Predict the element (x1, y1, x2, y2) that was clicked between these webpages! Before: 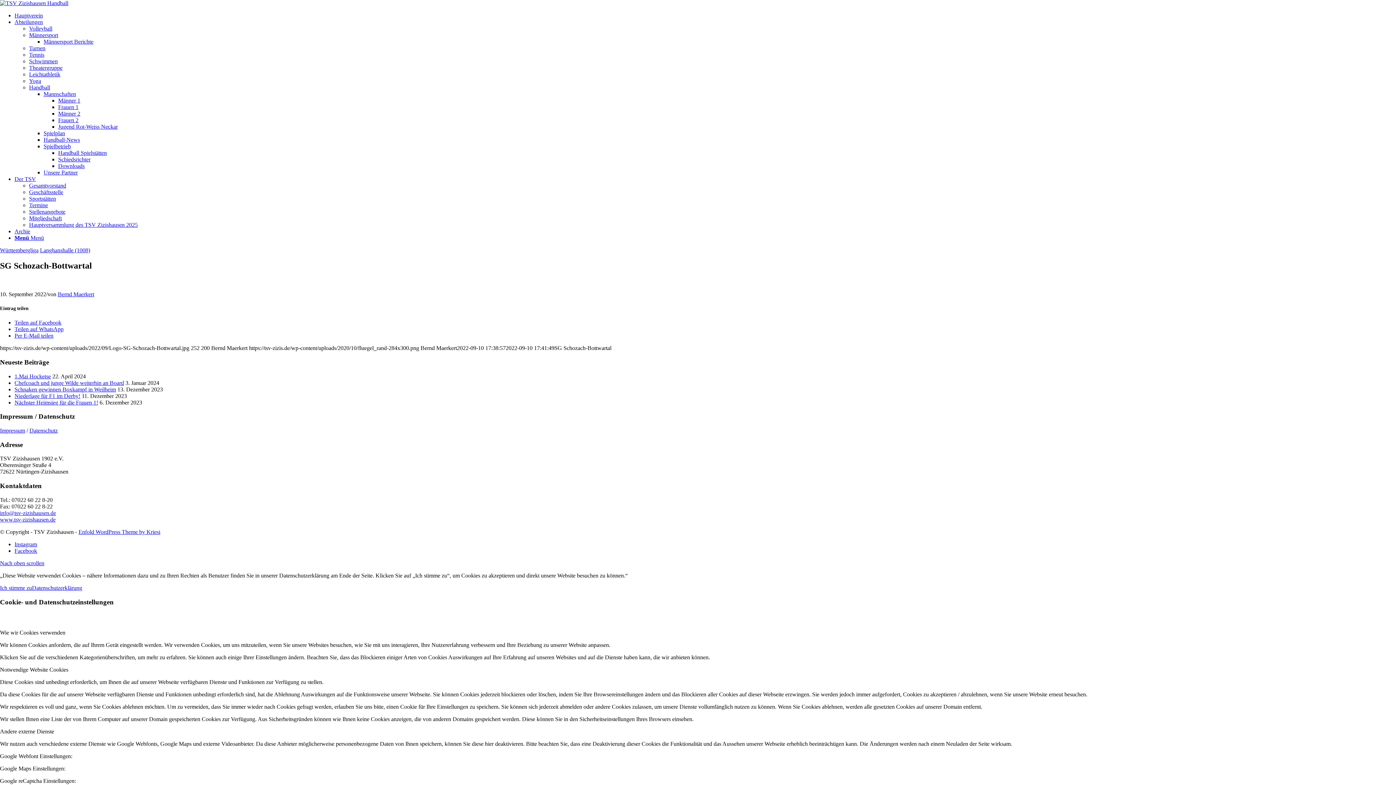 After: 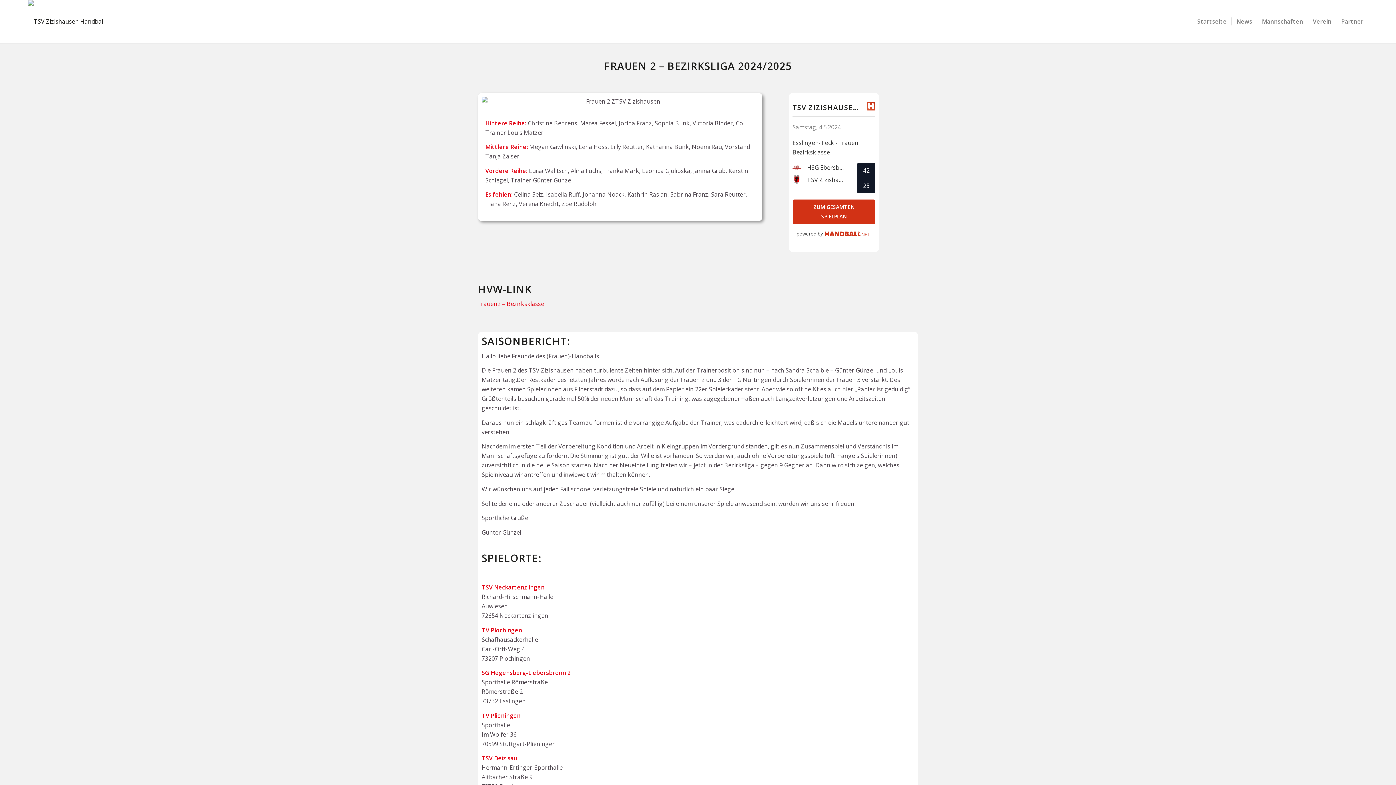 Action: label: Frauen 2 bbox: (58, 117, 78, 123)